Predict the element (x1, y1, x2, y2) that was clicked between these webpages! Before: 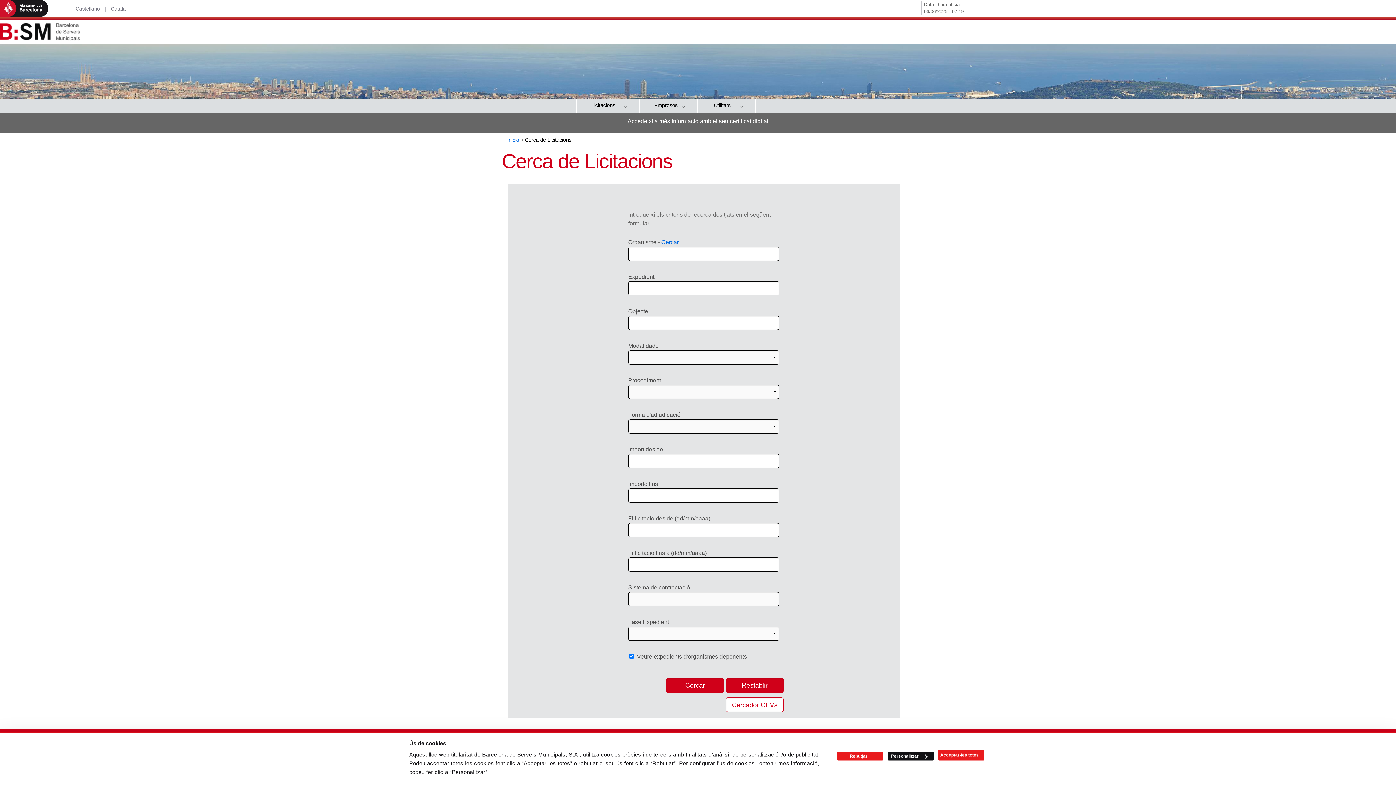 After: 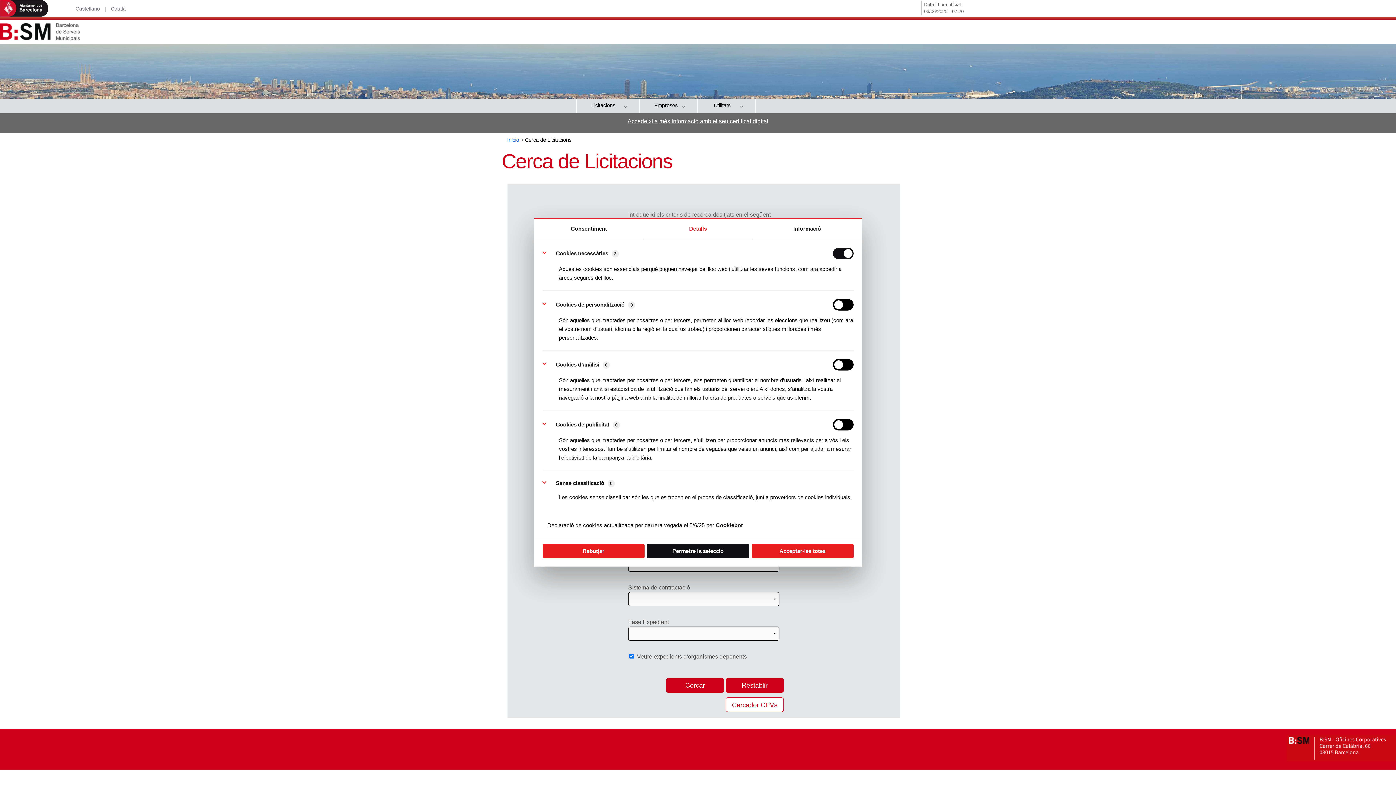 Action: bbox: (888, 752, 934, 761) label: Personalitzar